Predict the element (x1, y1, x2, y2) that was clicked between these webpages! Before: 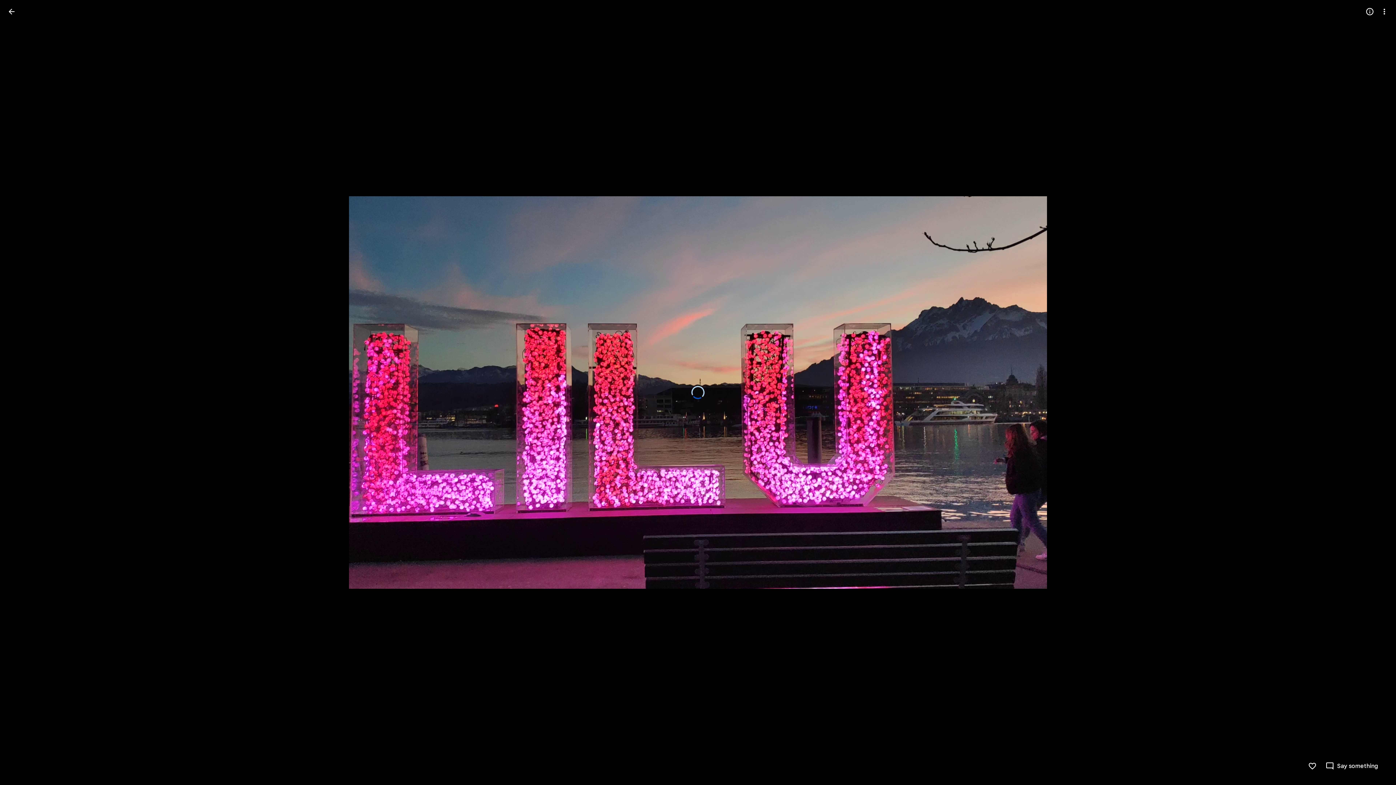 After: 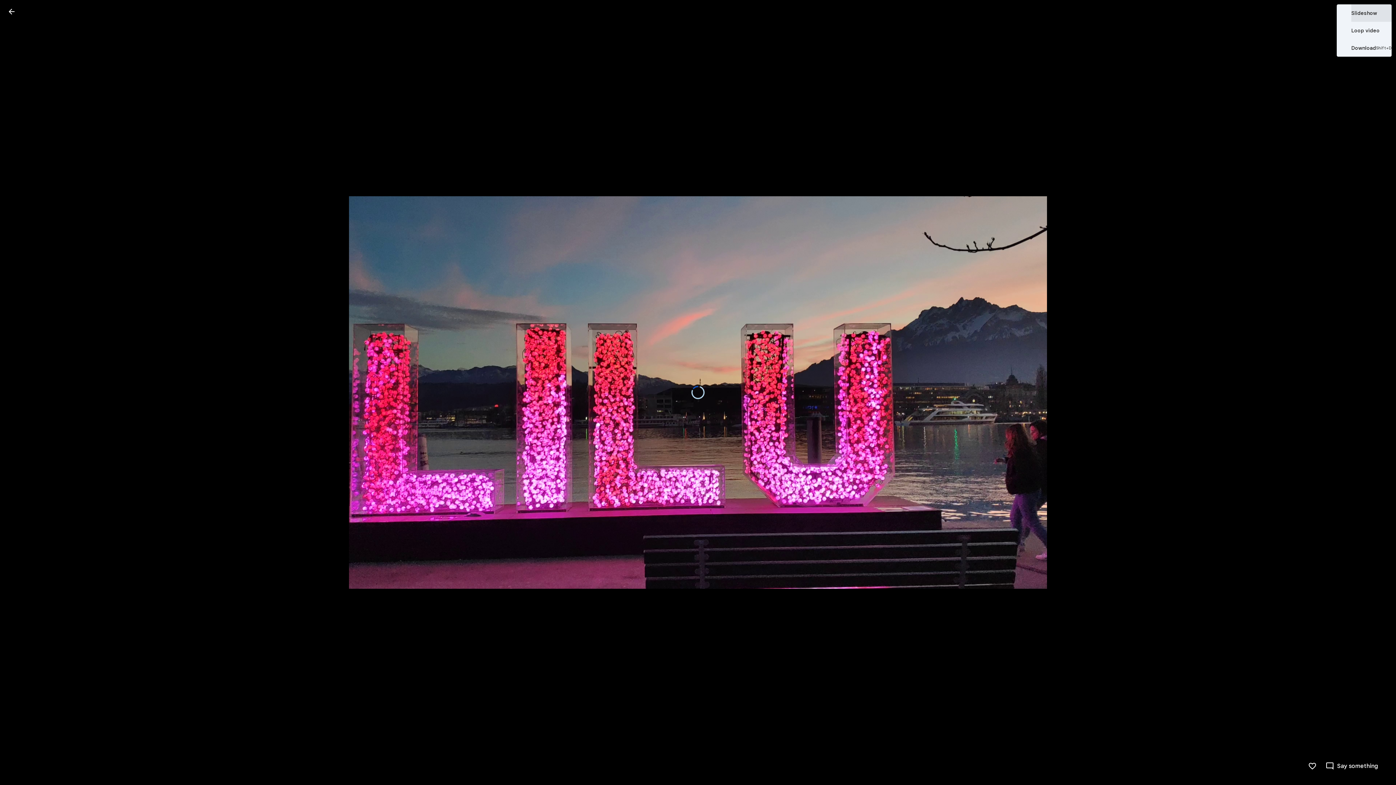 Action: label: More options bbox: (1377, 4, 1392, 18)